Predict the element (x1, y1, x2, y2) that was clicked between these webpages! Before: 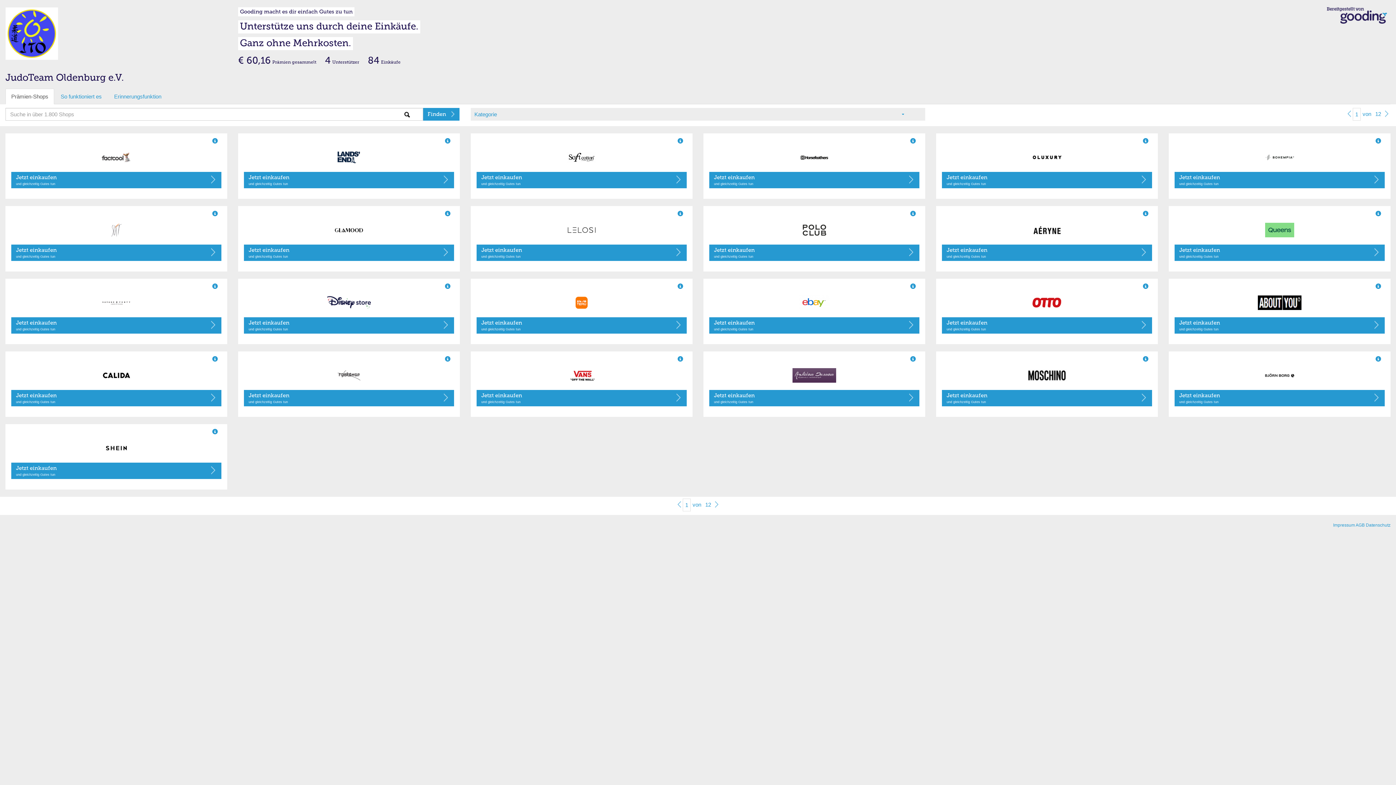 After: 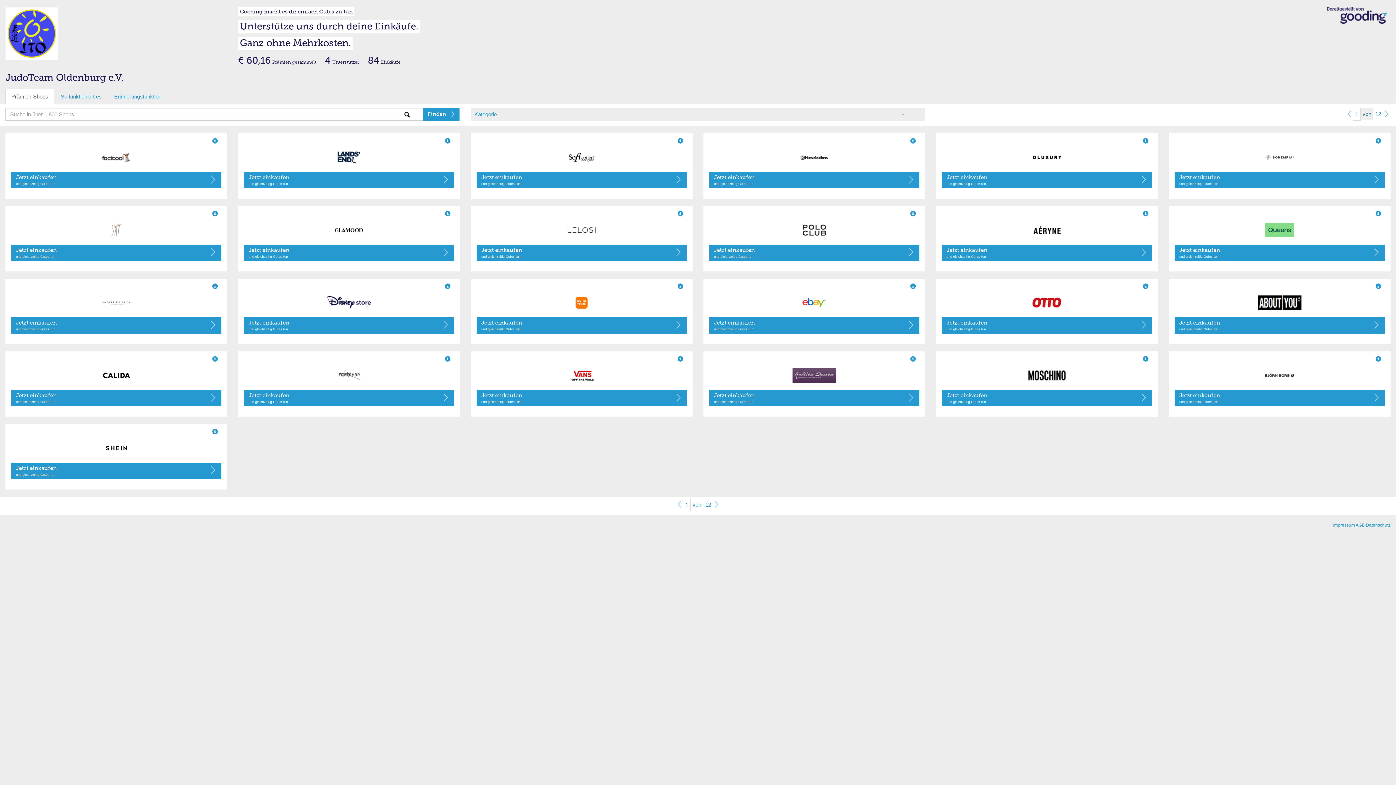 Action: label: von bbox: (1360, 108, 1373, 120)